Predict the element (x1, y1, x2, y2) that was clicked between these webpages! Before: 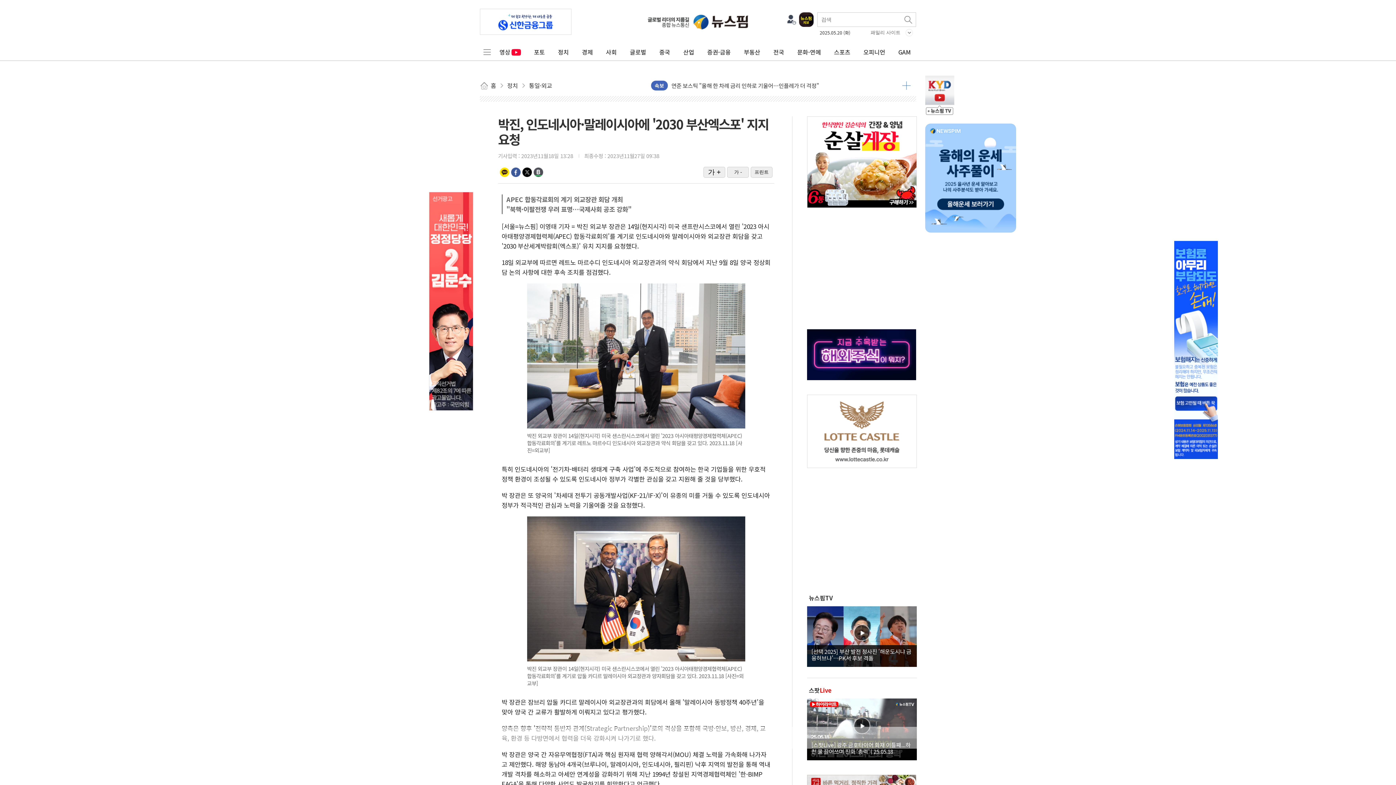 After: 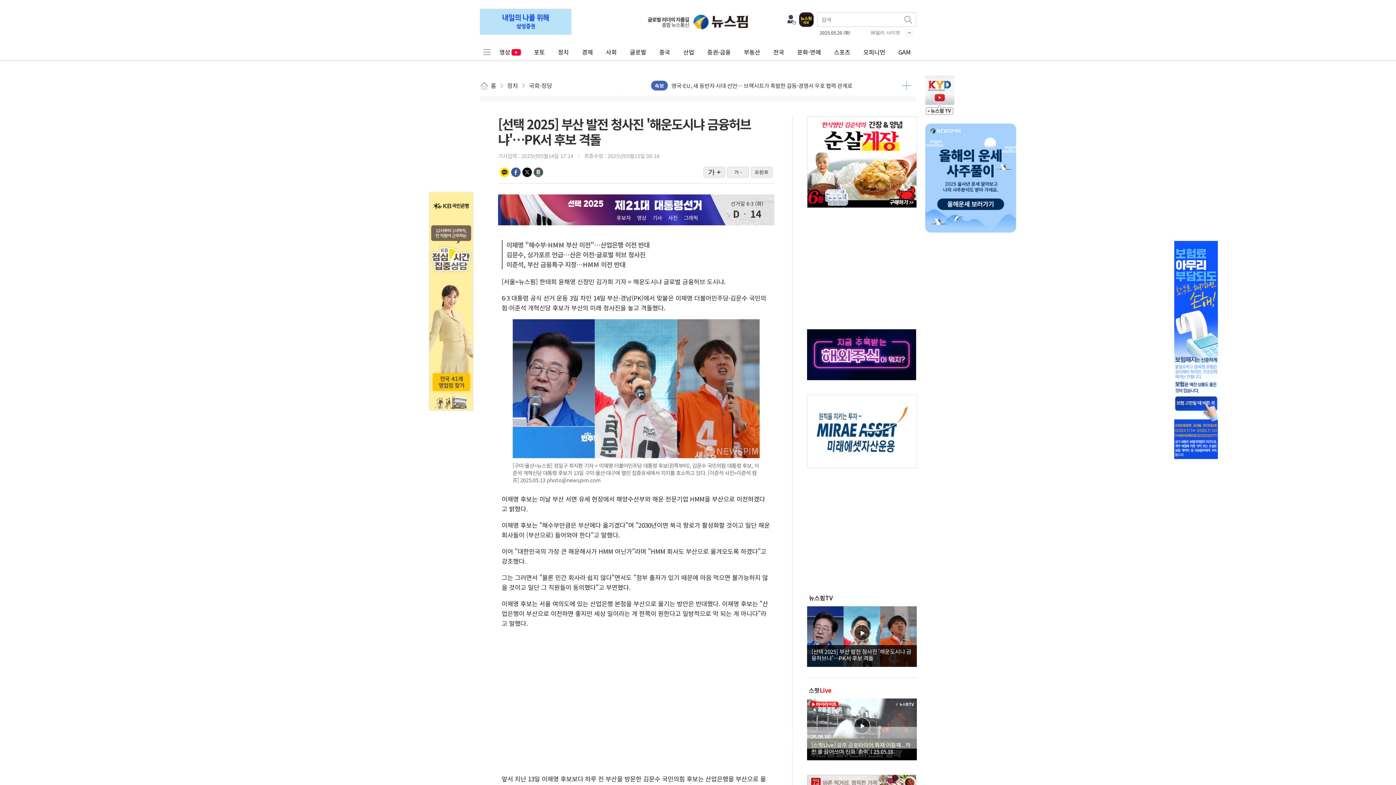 Action: bbox: (807, 631, 917, 640) label: 영상